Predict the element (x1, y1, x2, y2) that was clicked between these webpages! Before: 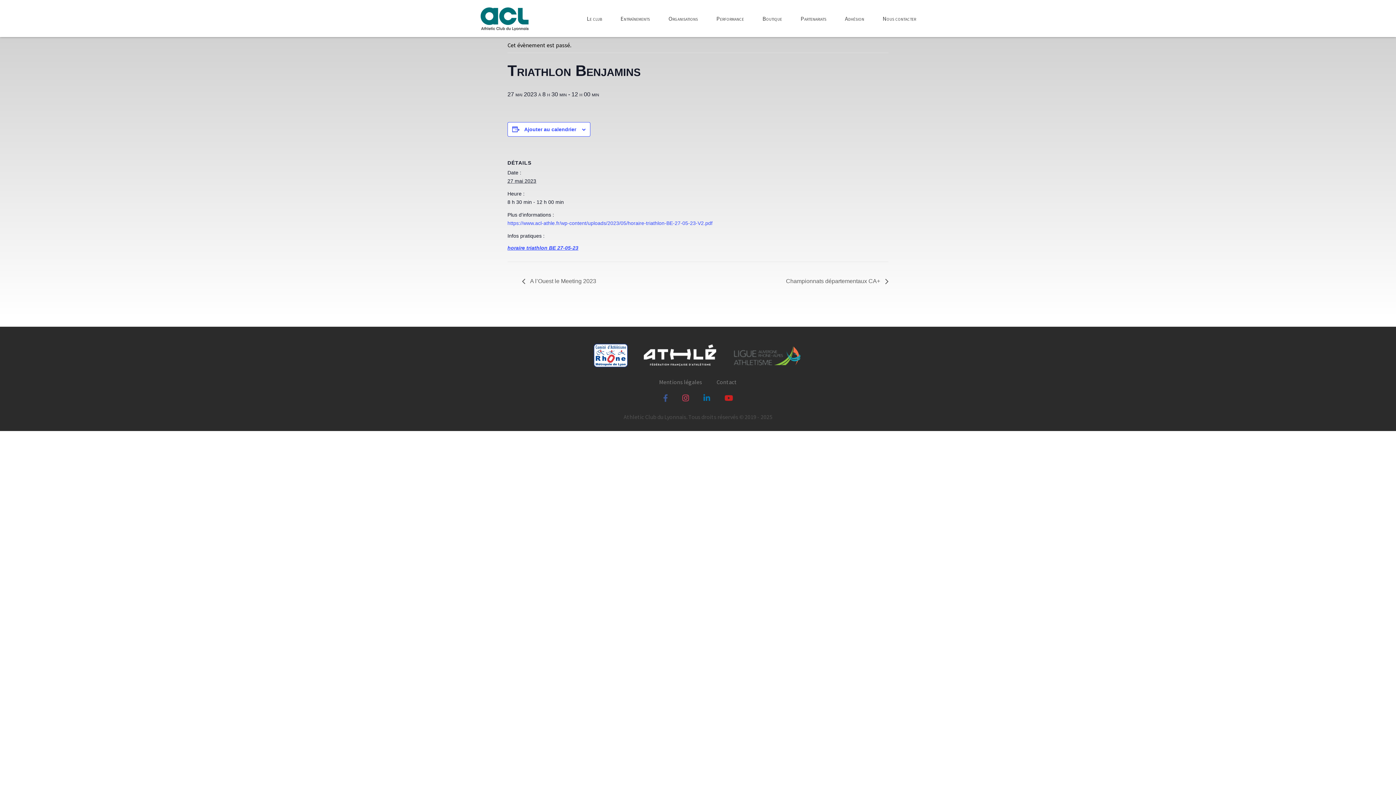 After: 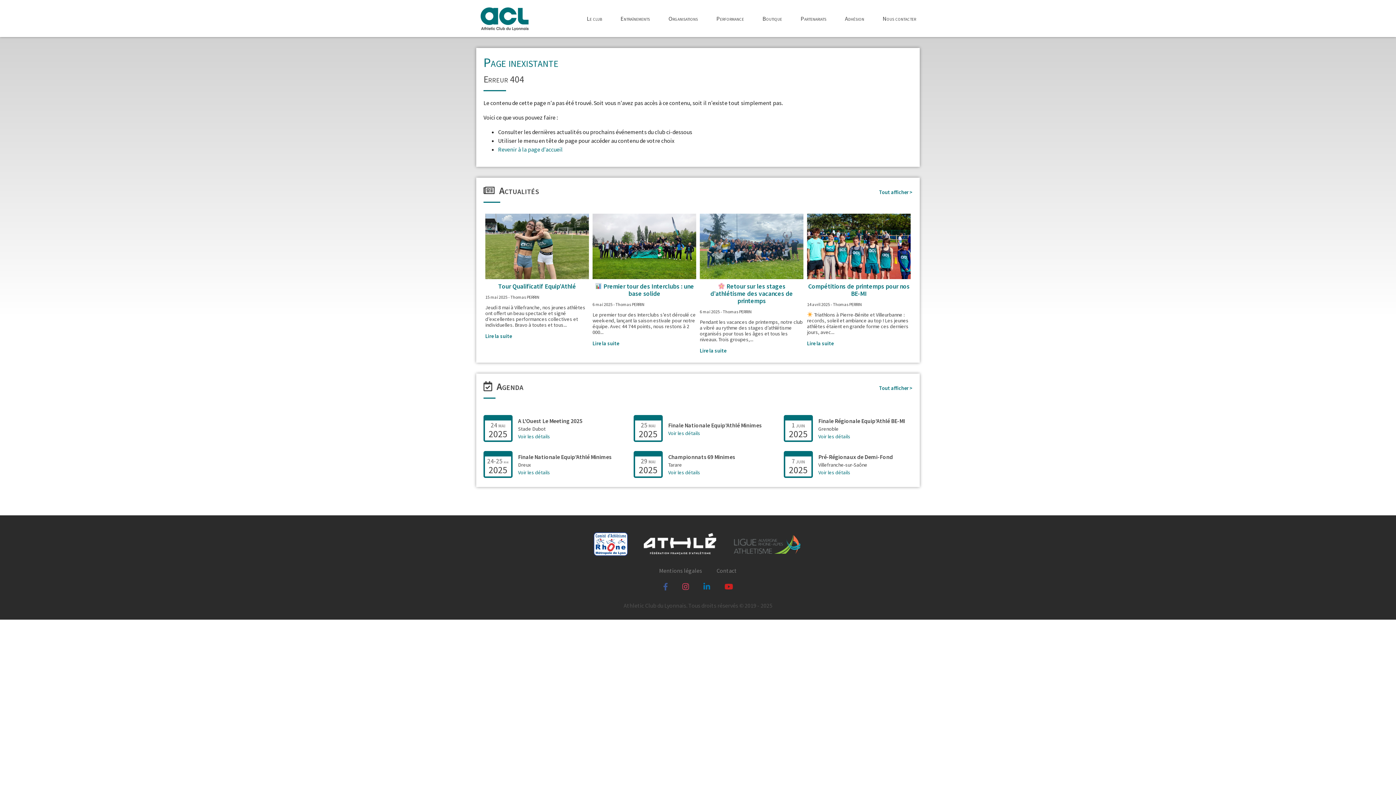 Action: label: horaire triathlon BE 27-05-23 bbox: (507, 245, 578, 250)